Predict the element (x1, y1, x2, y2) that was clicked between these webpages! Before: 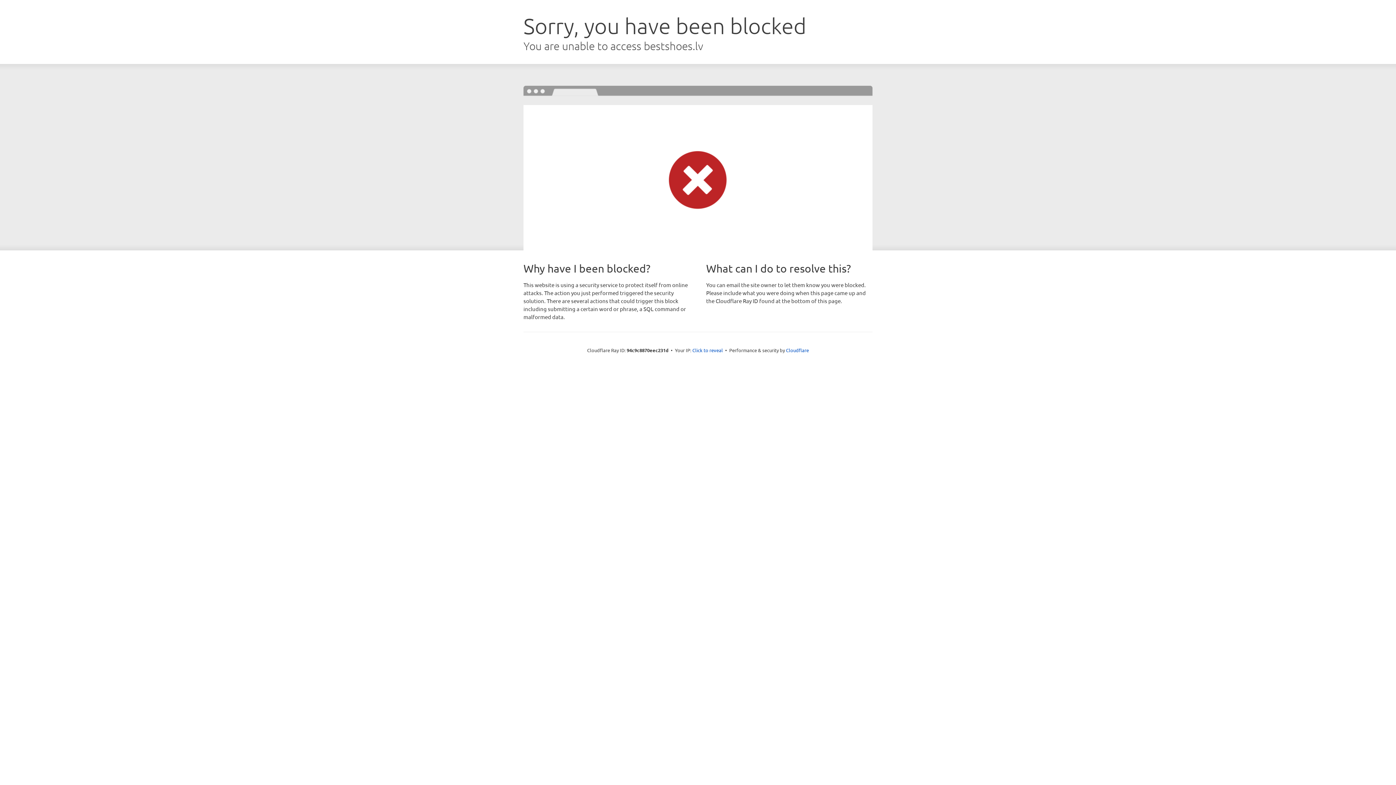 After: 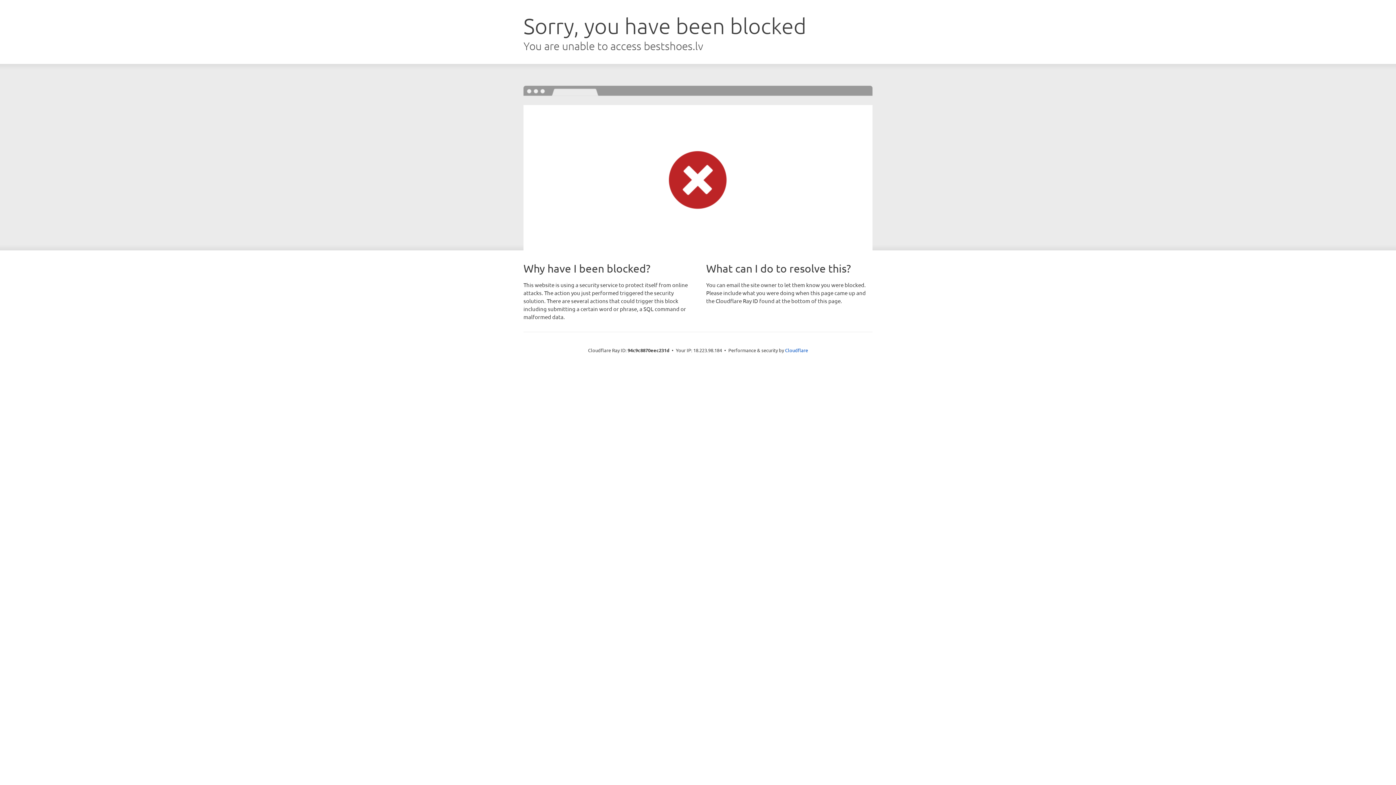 Action: bbox: (692, 346, 723, 353) label: Click to reveal